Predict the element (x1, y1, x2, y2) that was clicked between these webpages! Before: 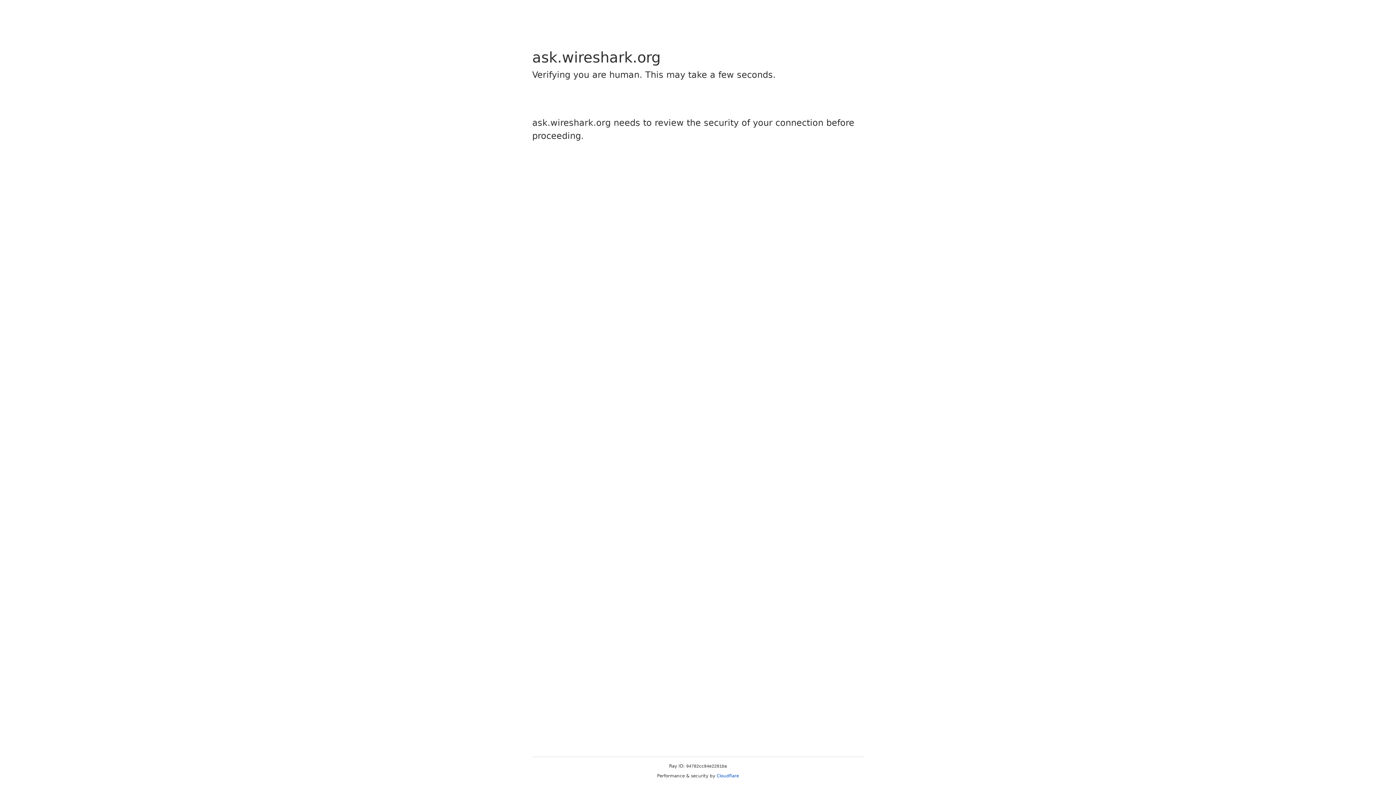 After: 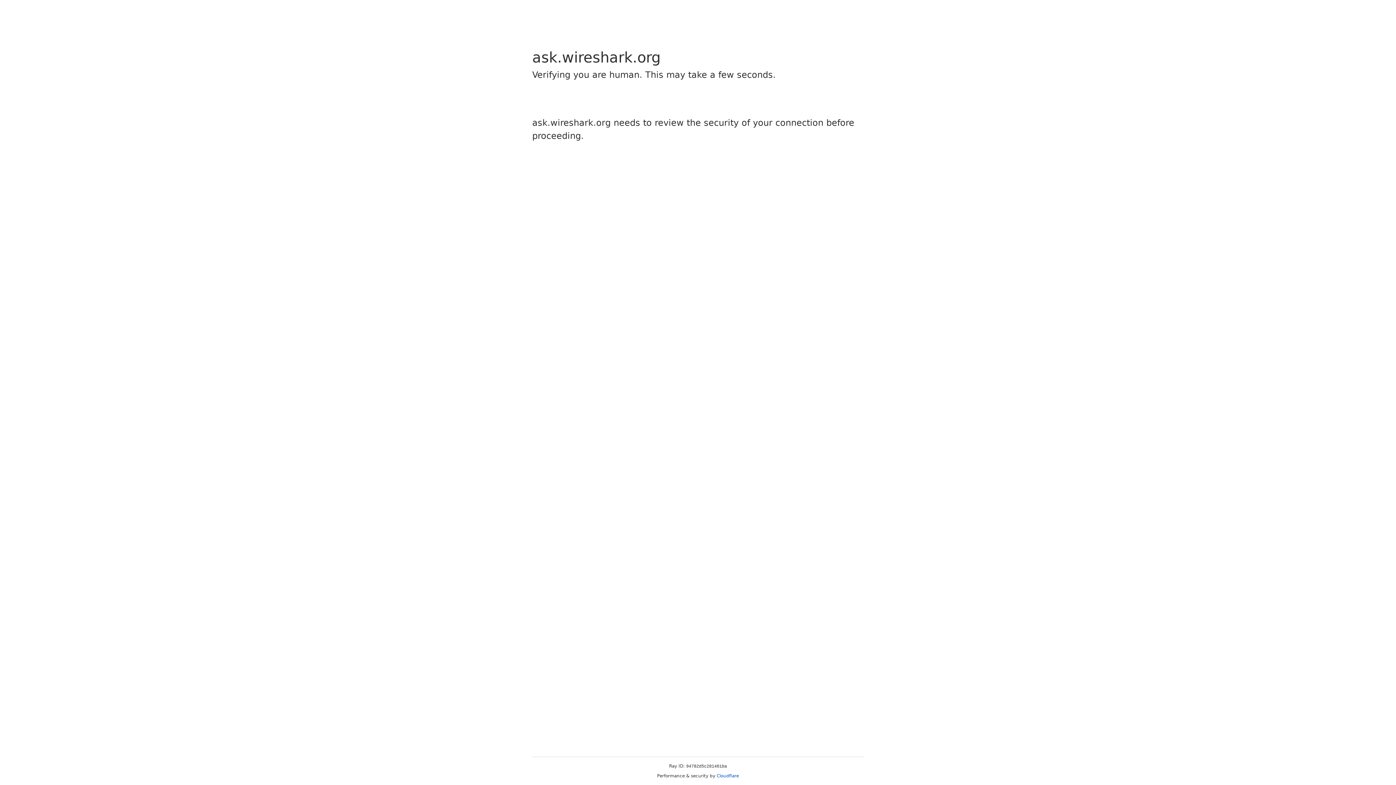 Action: bbox: (716, 773, 739, 778) label: Cloudflare